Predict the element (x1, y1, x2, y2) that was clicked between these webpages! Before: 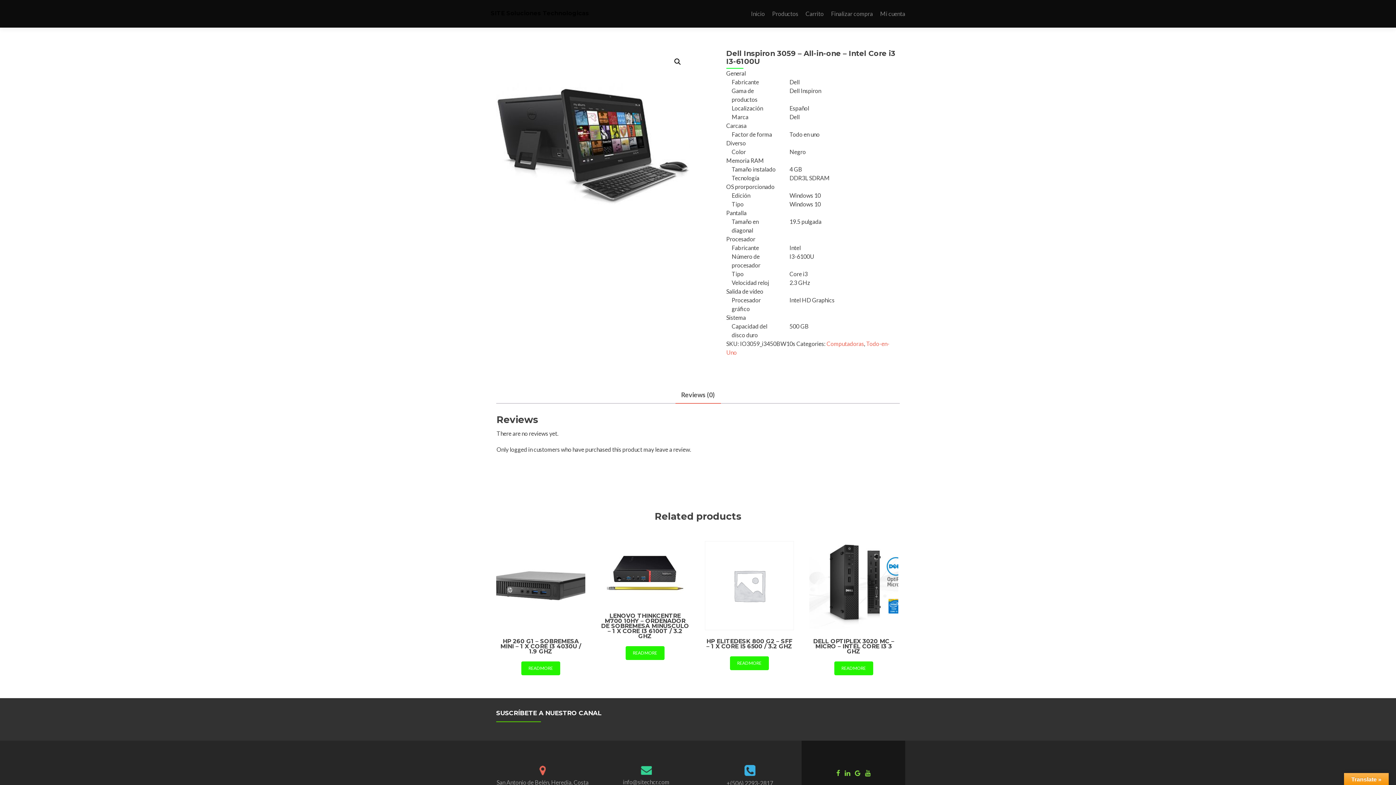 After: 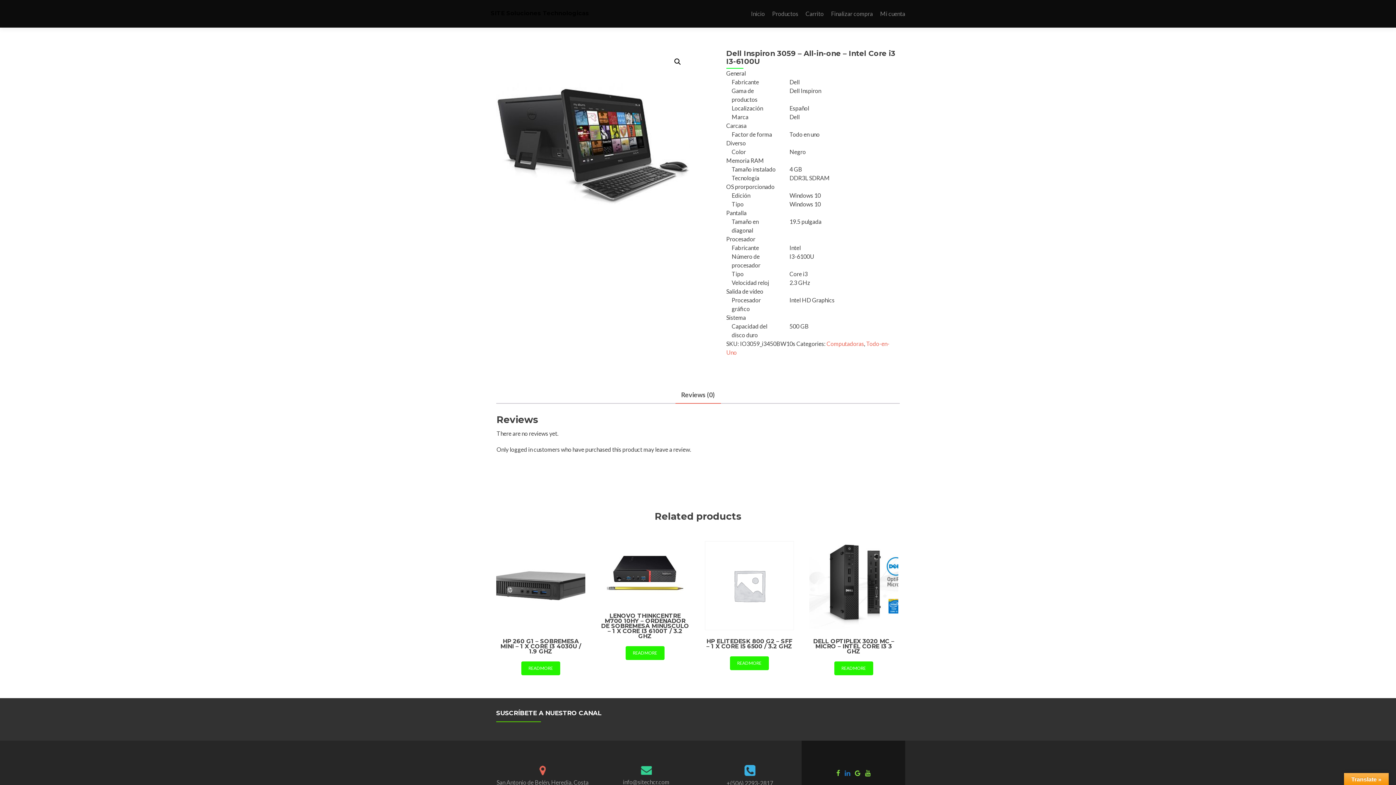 Action: bbox: (844, 768, 850, 776)